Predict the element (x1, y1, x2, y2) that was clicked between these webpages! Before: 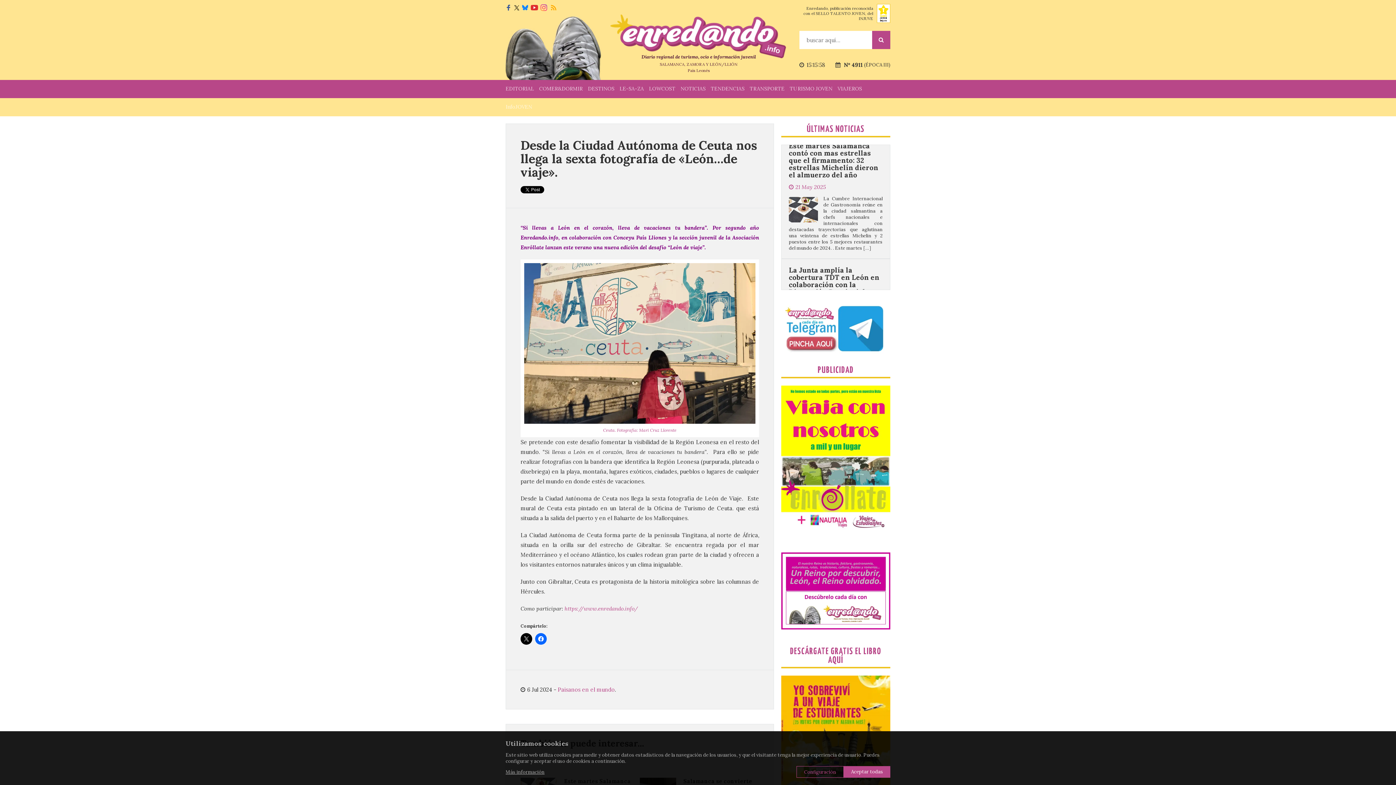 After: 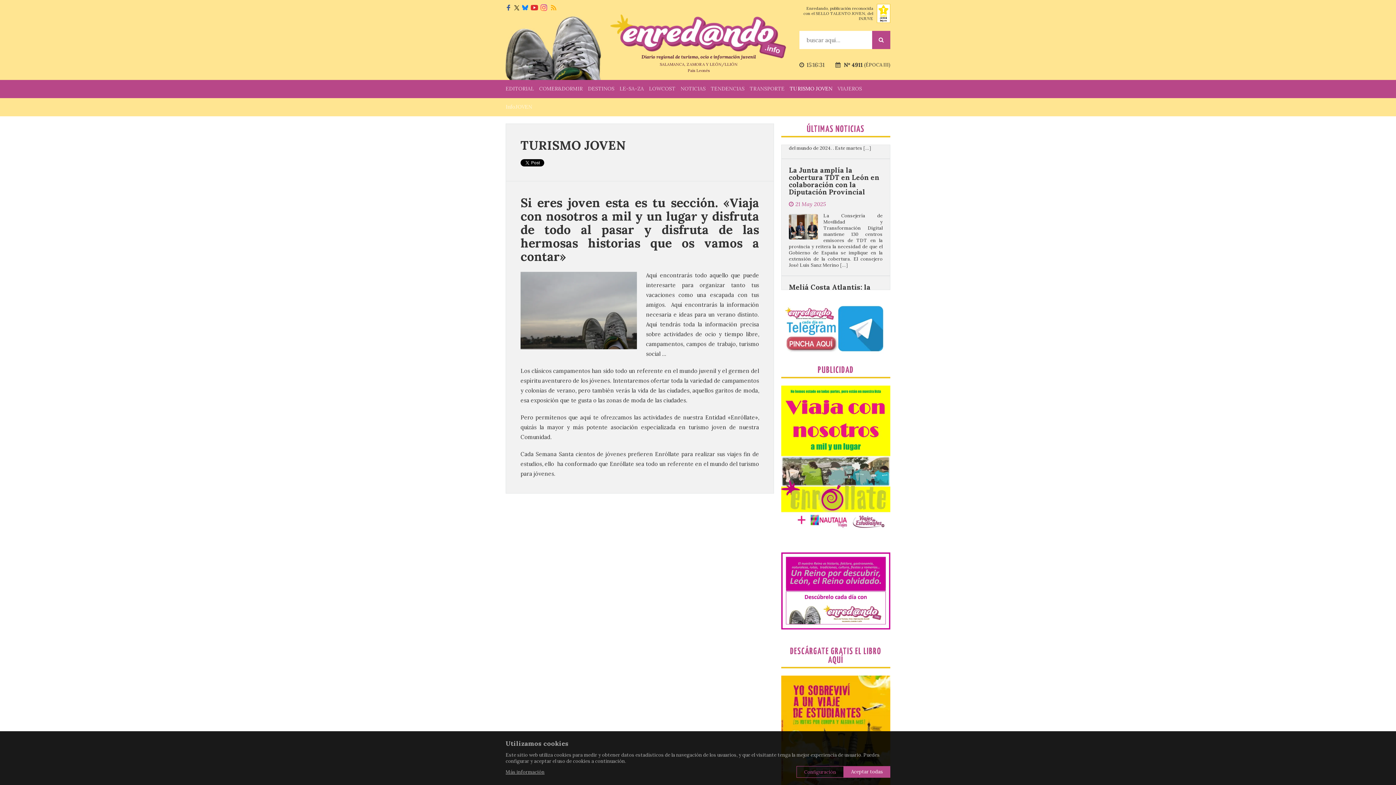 Action: bbox: (789, 80, 832, 98) label: TURISMO JOVEN